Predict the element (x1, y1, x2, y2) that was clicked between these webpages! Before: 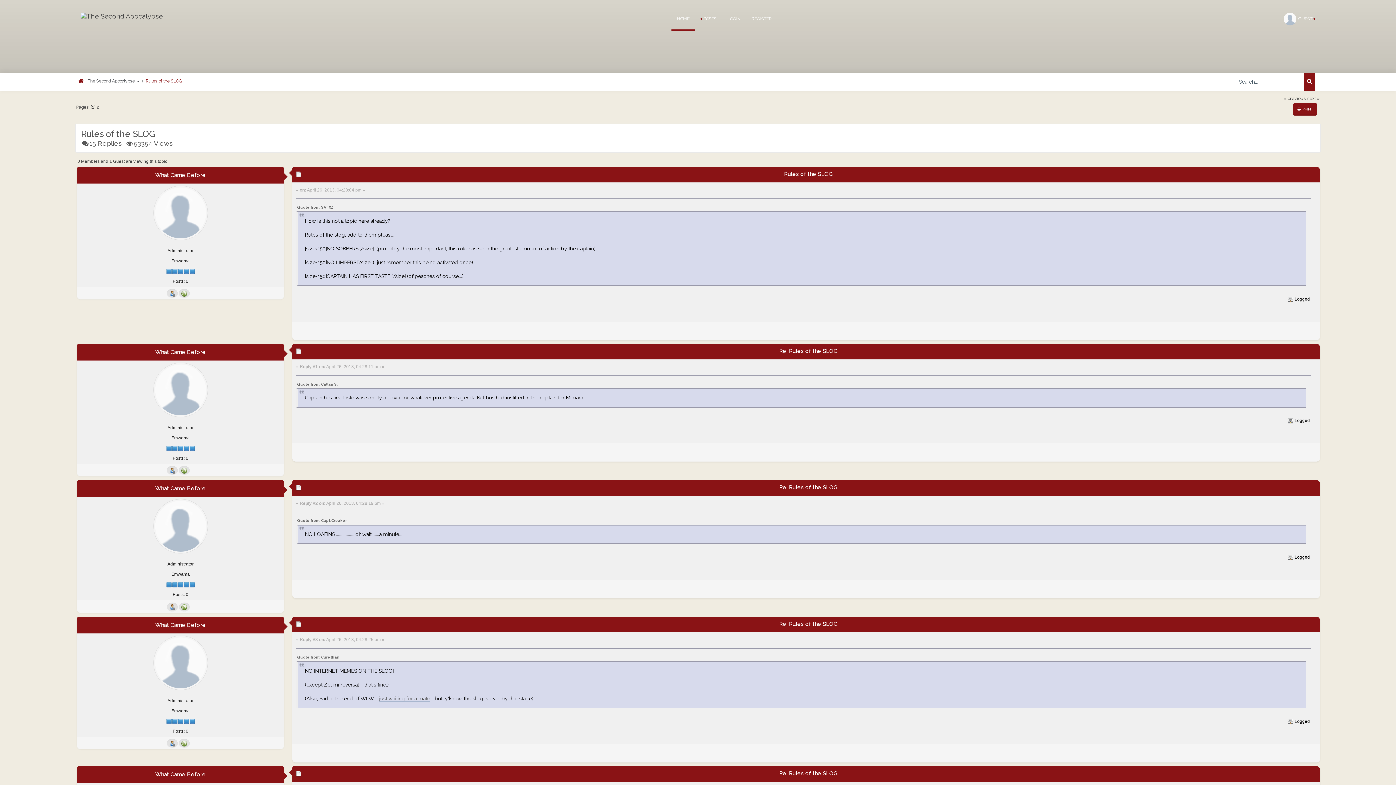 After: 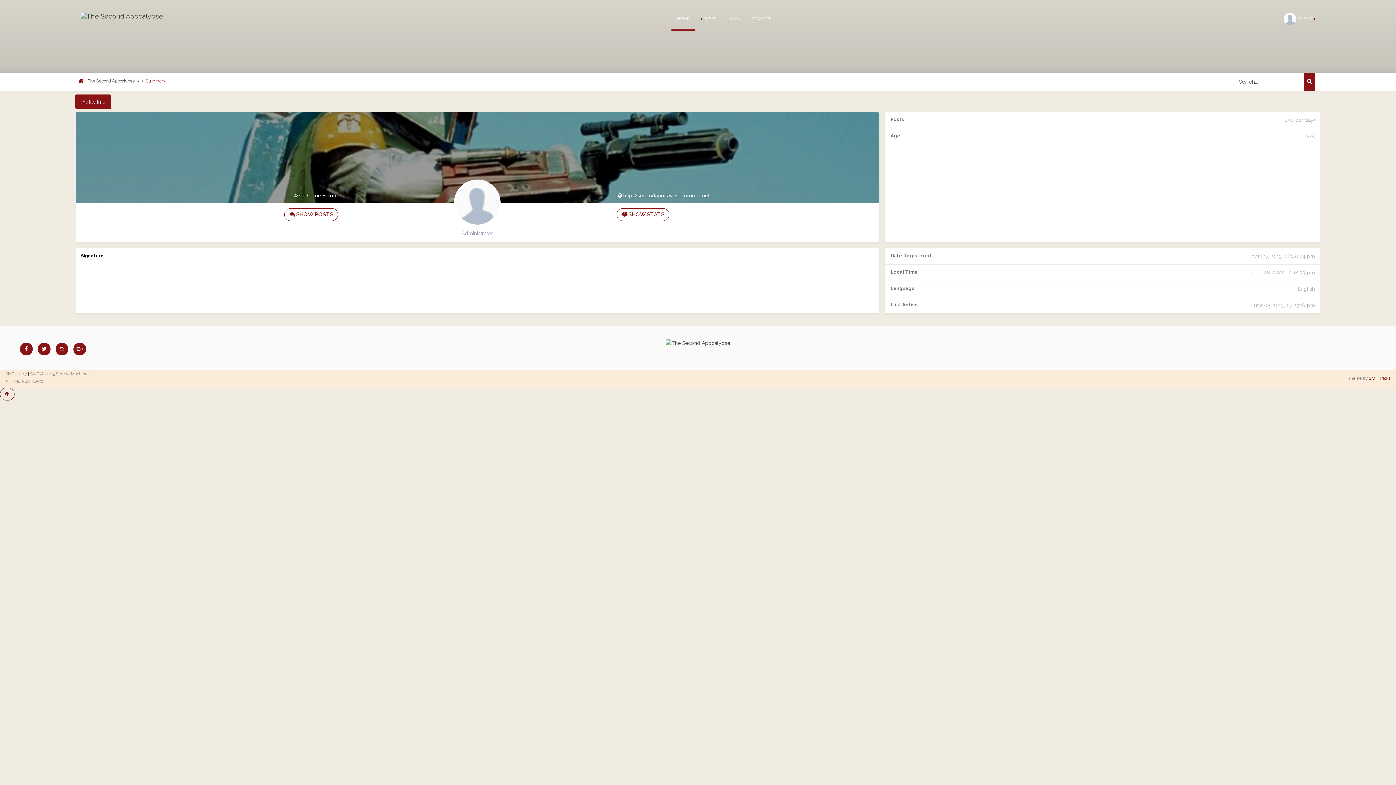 Action: label: What Came Before bbox: (155, 348, 205, 355)